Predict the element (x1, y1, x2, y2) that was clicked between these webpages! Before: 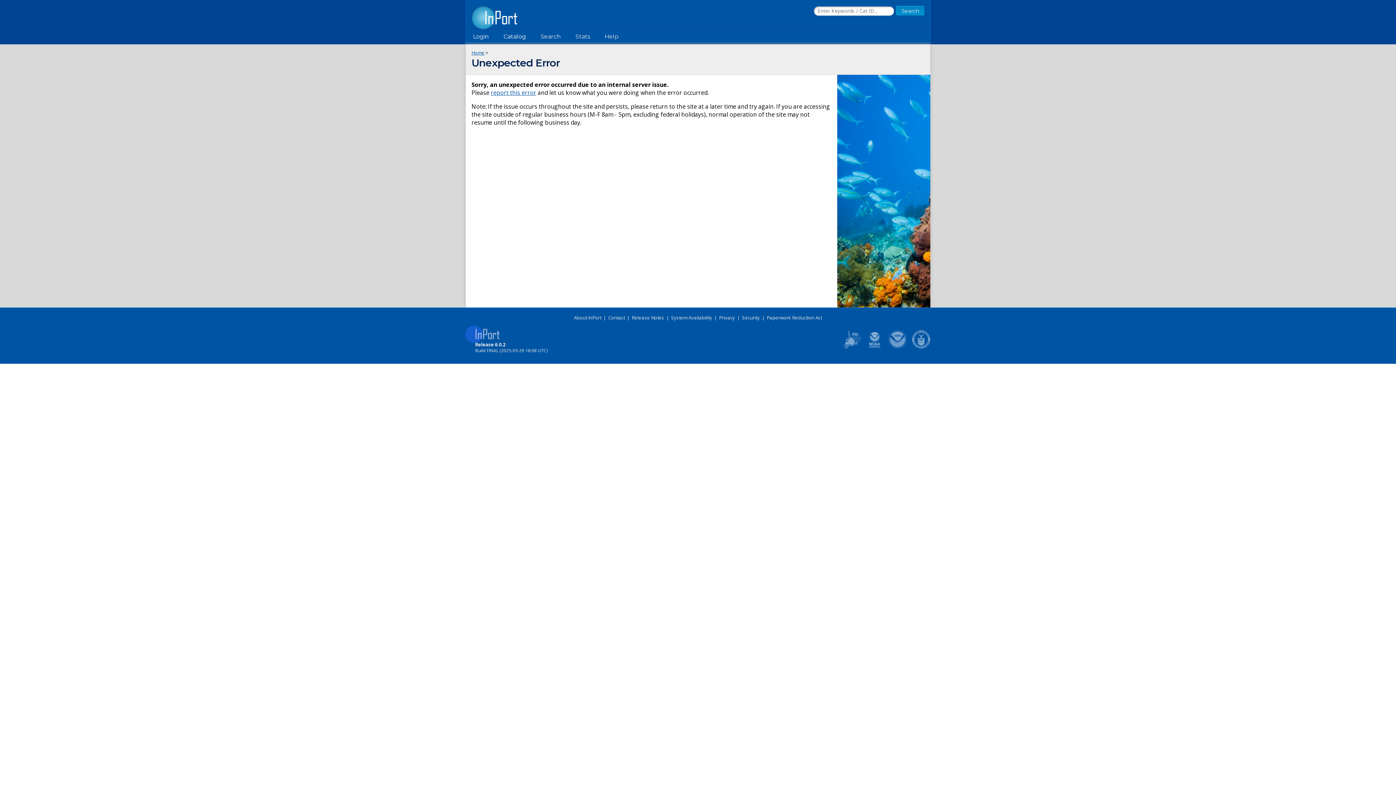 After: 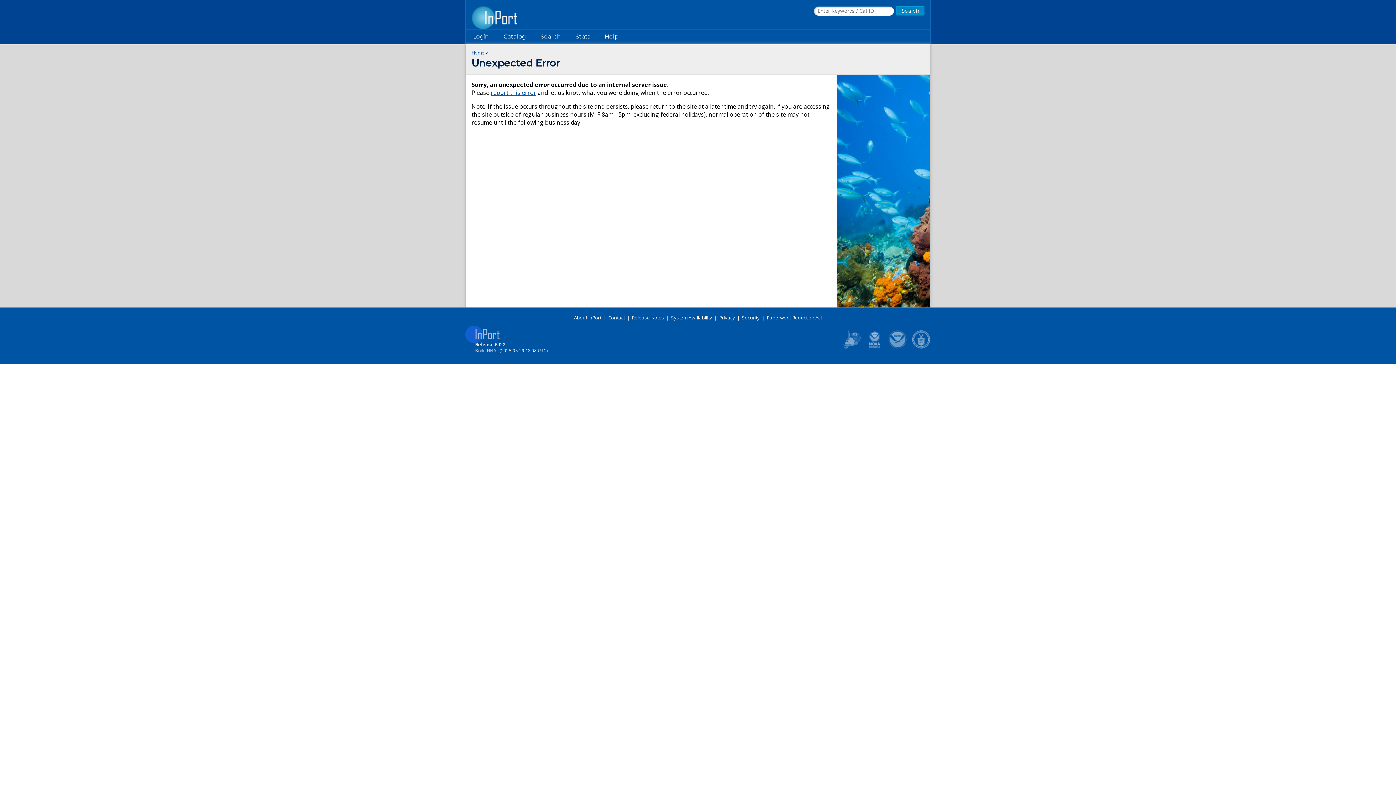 Action: bbox: (865, 343, 884, 351)